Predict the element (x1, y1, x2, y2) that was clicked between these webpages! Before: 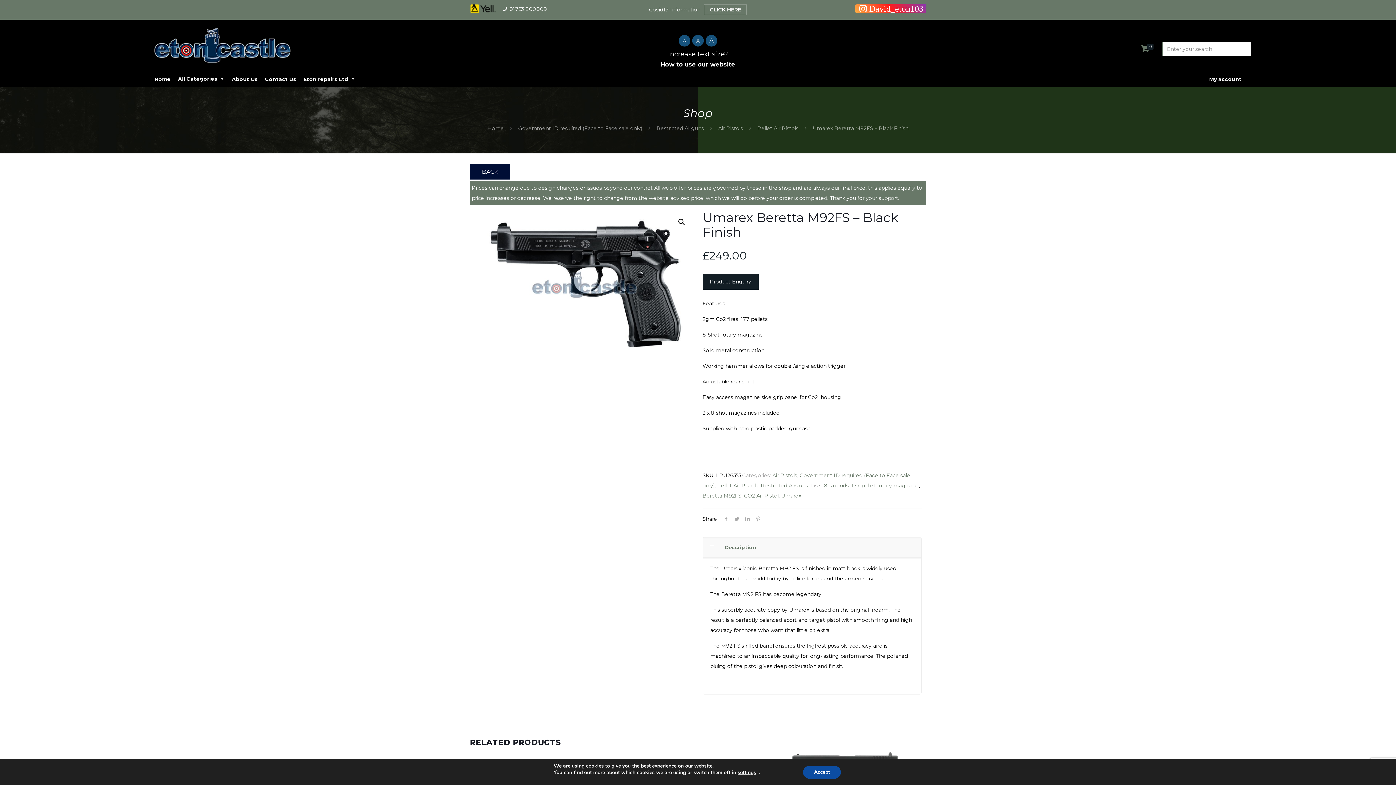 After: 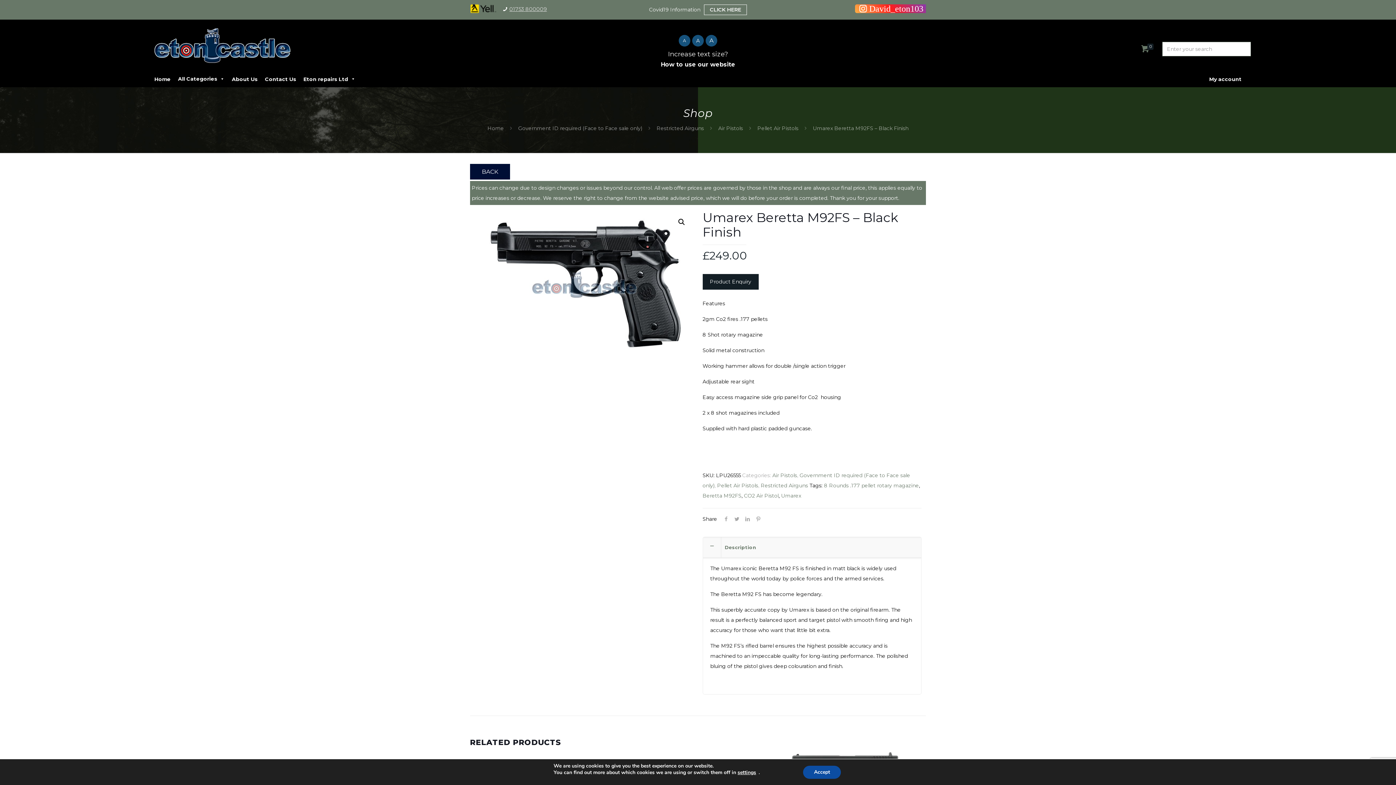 Action: bbox: (509, 5, 547, 12) label: 01753 800009